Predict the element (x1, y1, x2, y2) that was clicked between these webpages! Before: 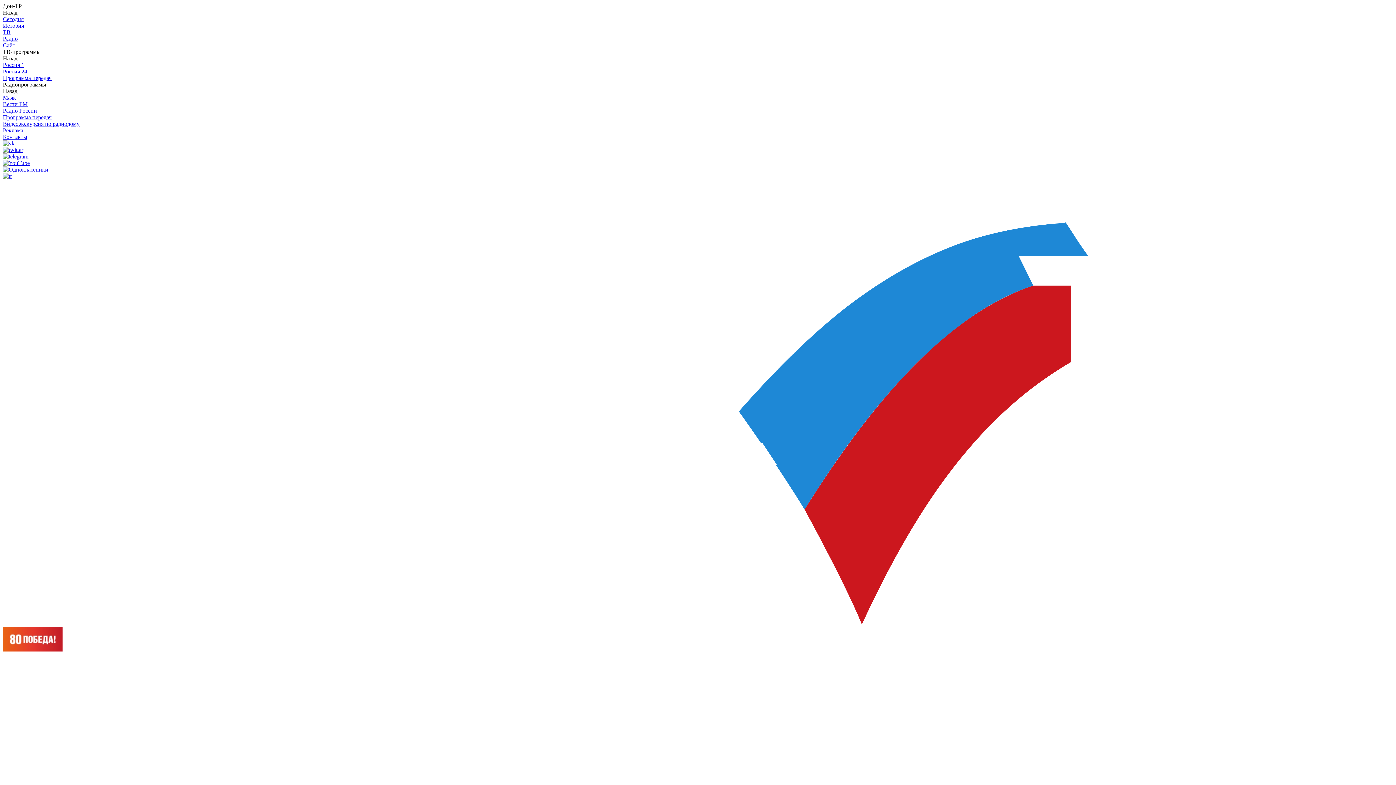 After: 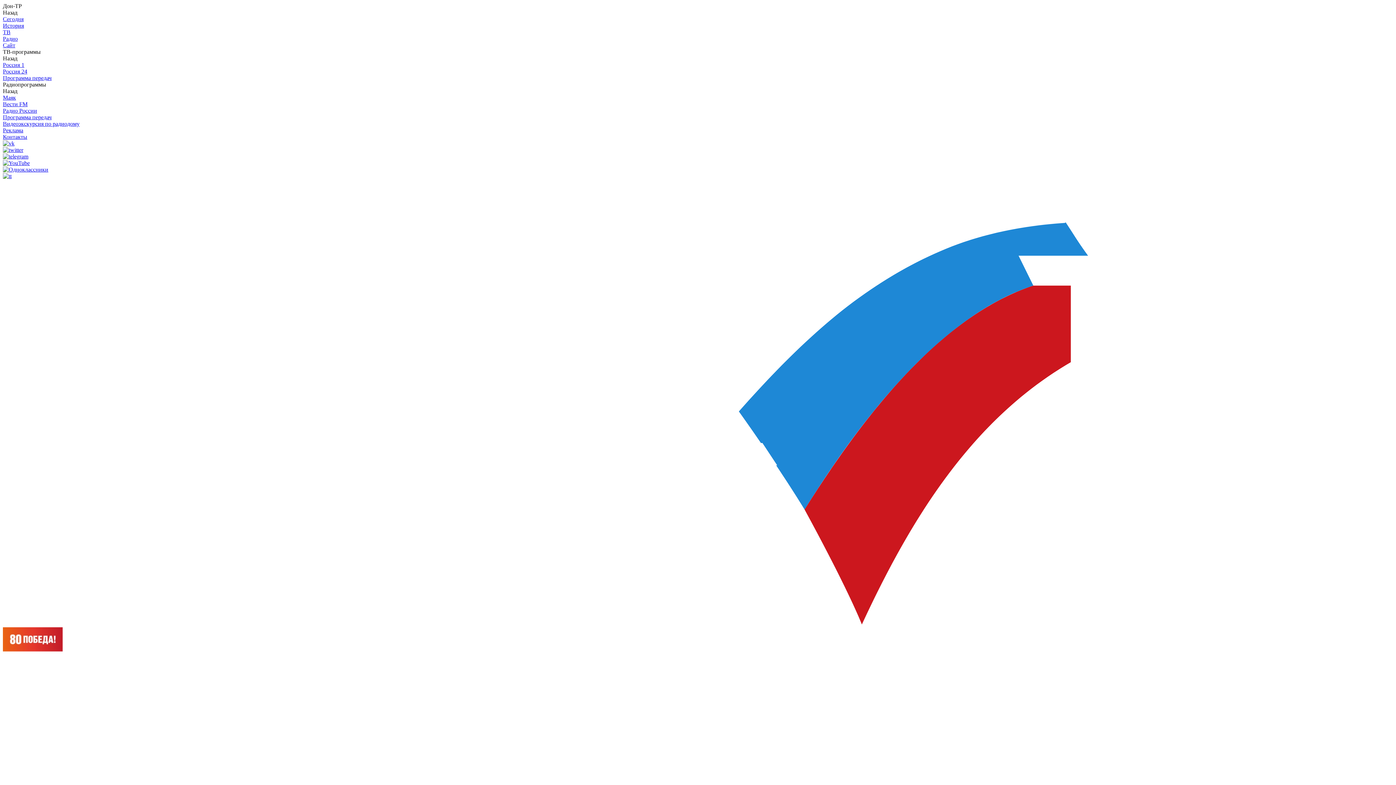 Action: bbox: (2, 146, 23, 153)